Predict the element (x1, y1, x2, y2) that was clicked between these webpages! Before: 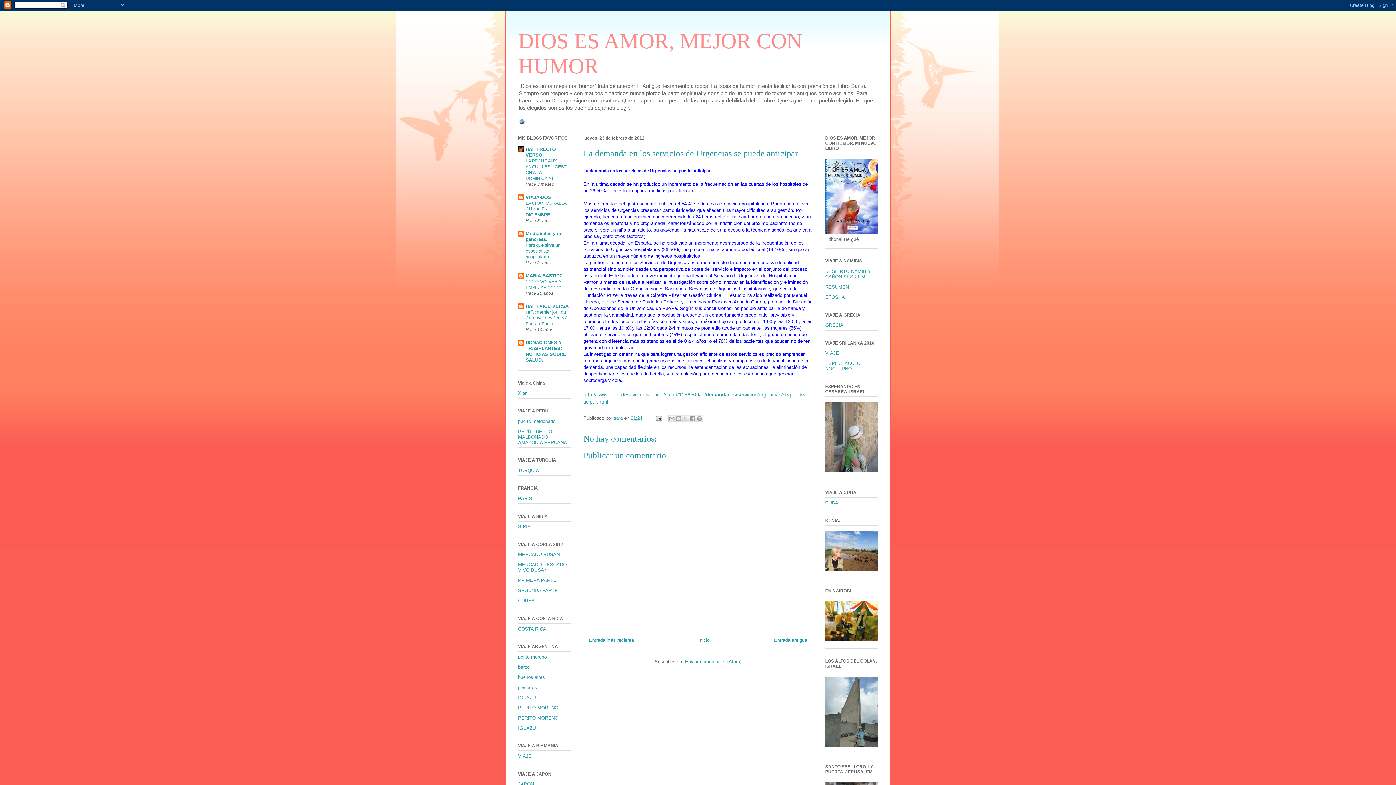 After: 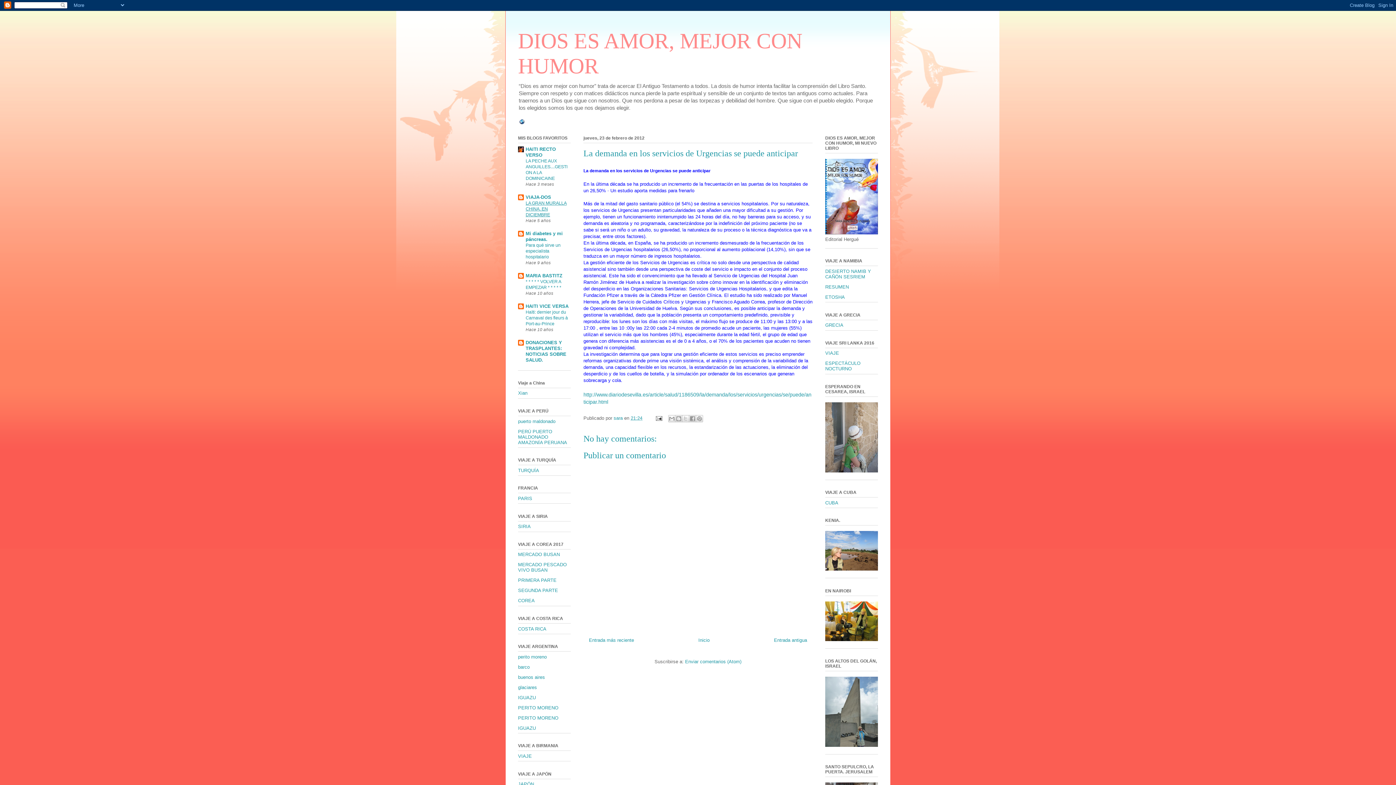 Action: label: LA GRAN MURALLA CHINA. EN DICIEMBRE bbox: (525, 200, 566, 217)